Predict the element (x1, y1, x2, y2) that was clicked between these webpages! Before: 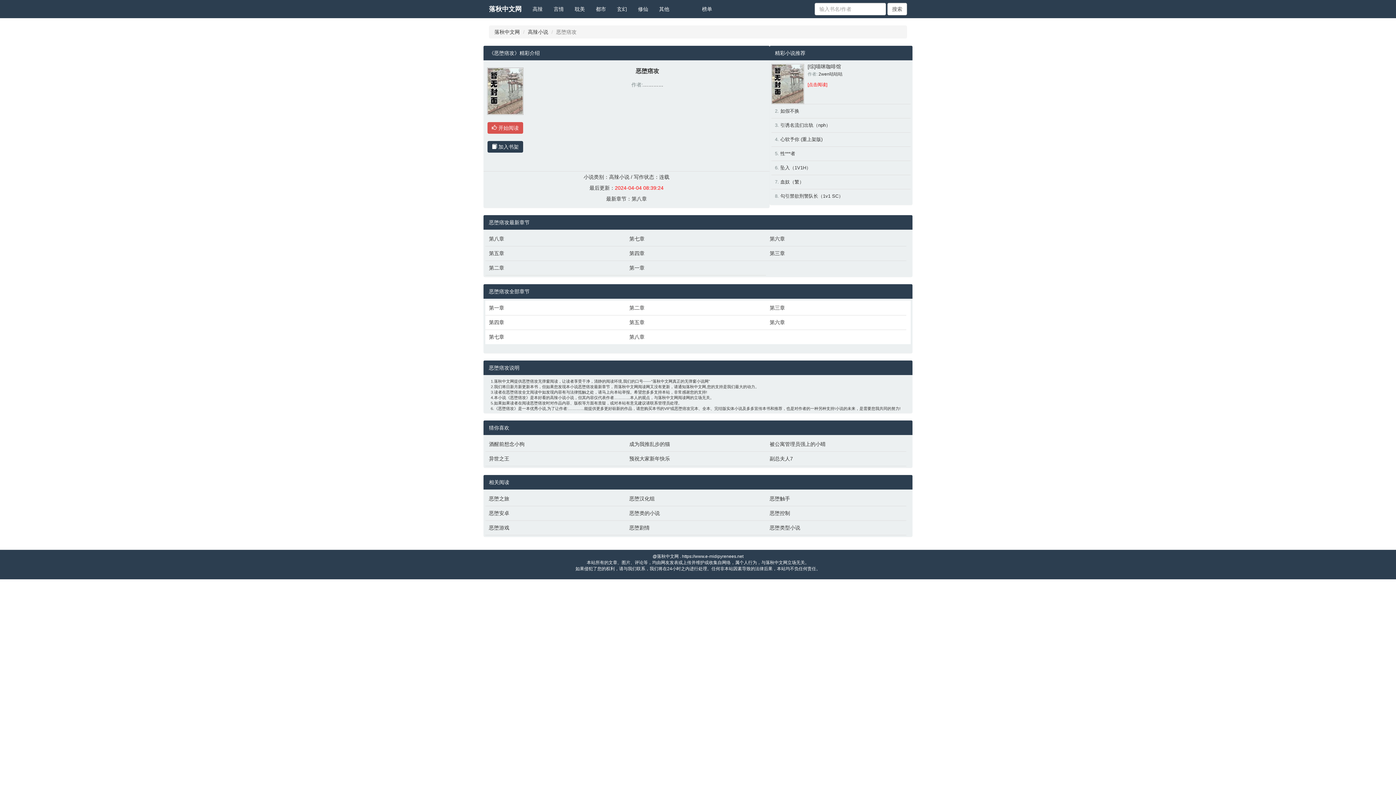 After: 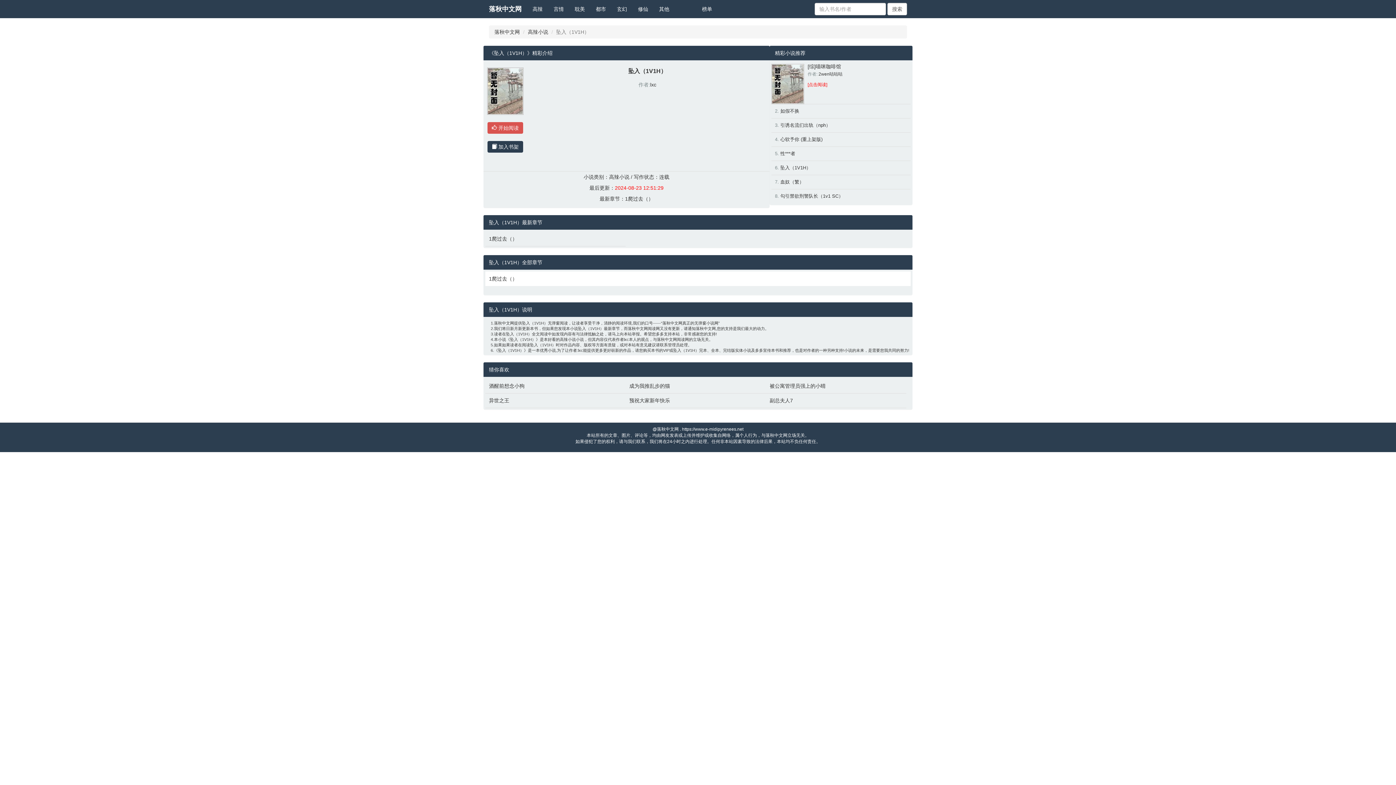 Action: label: 坠入（1V1H） bbox: (780, 165, 811, 170)